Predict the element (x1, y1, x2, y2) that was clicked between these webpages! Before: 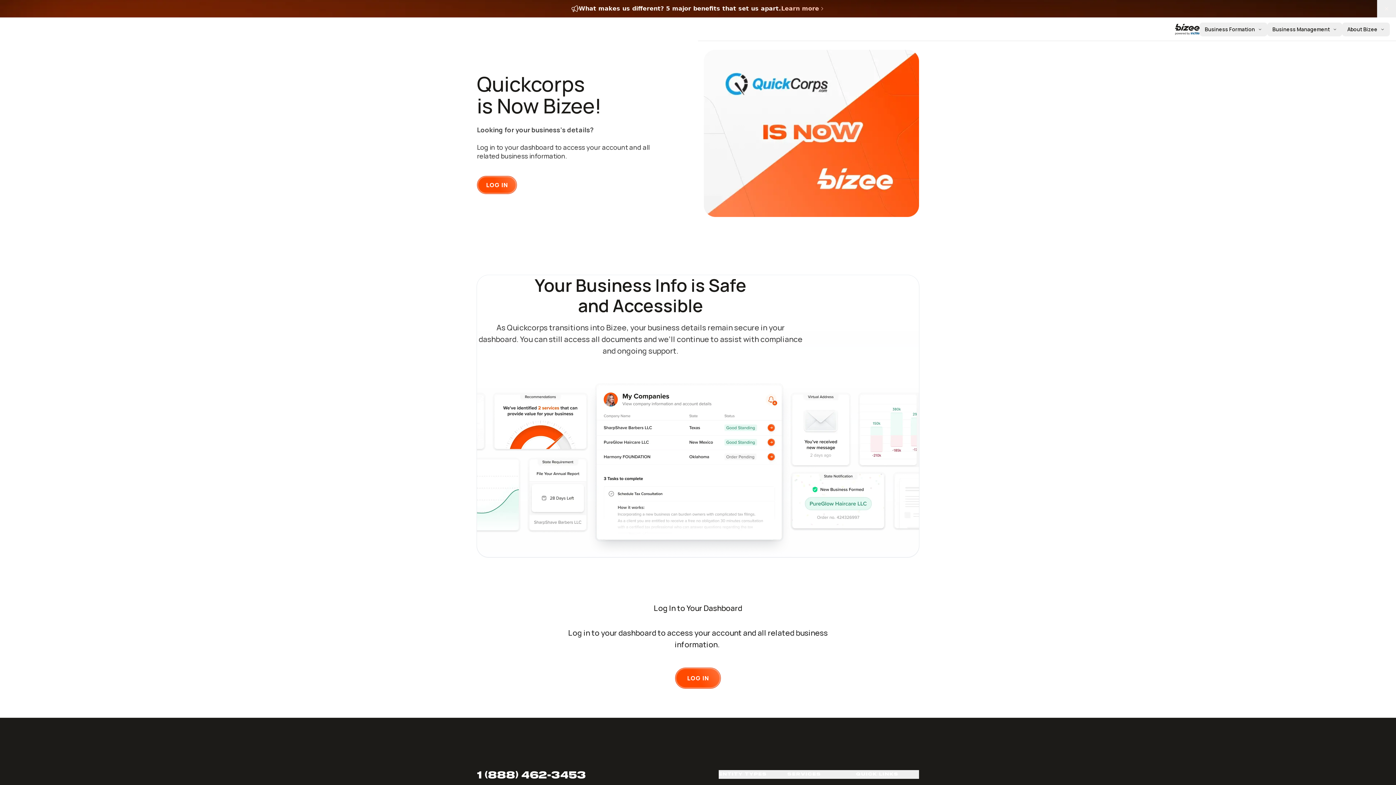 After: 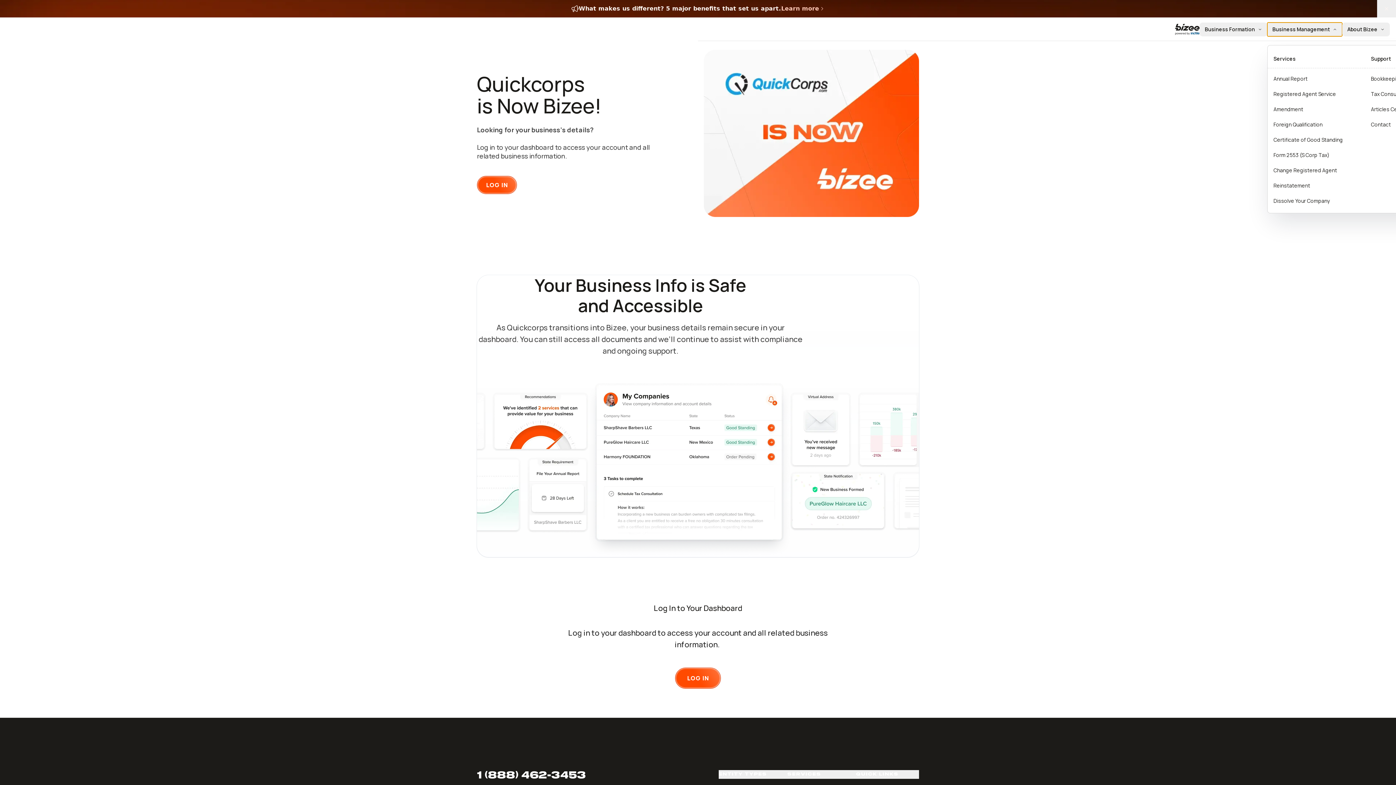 Action: label: Business Management bbox: (1267, 22, 1342, 36)